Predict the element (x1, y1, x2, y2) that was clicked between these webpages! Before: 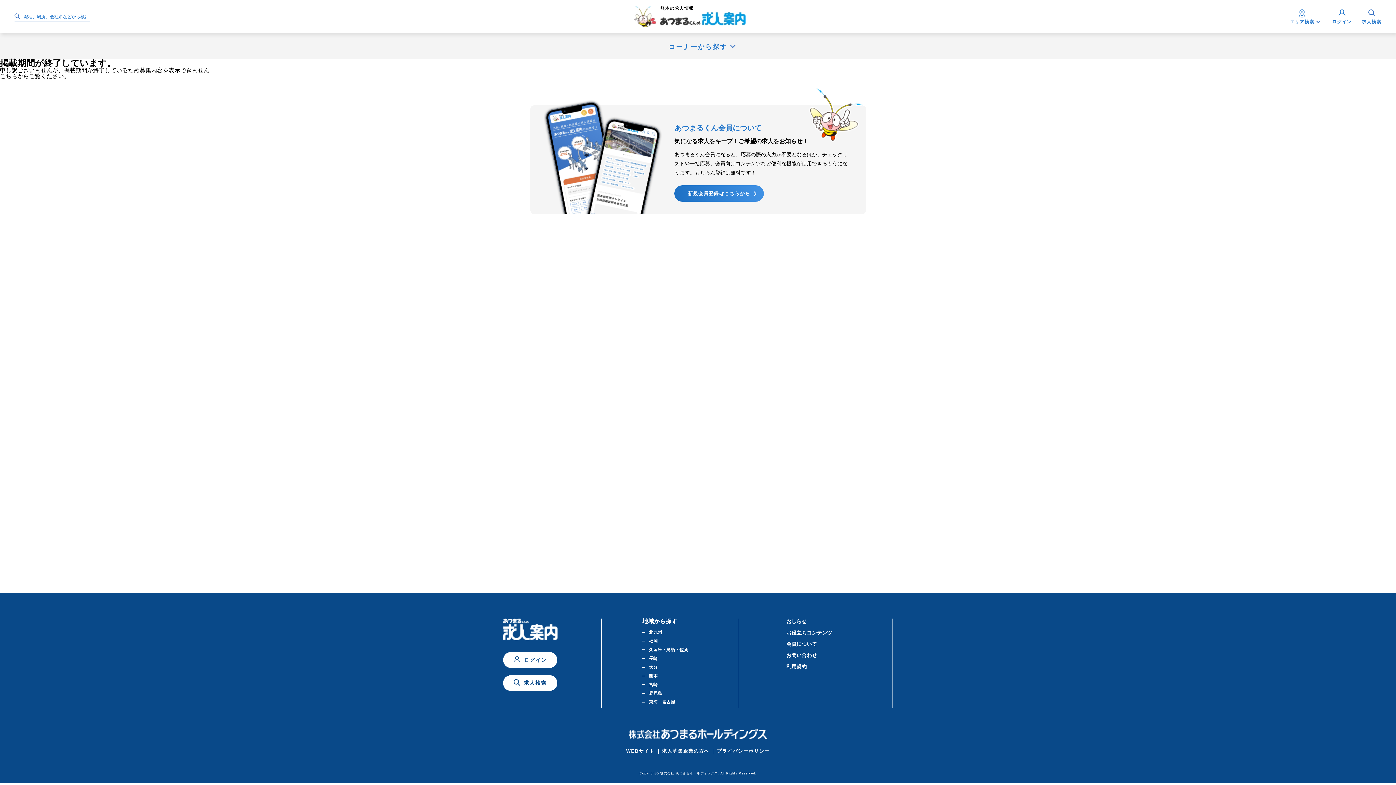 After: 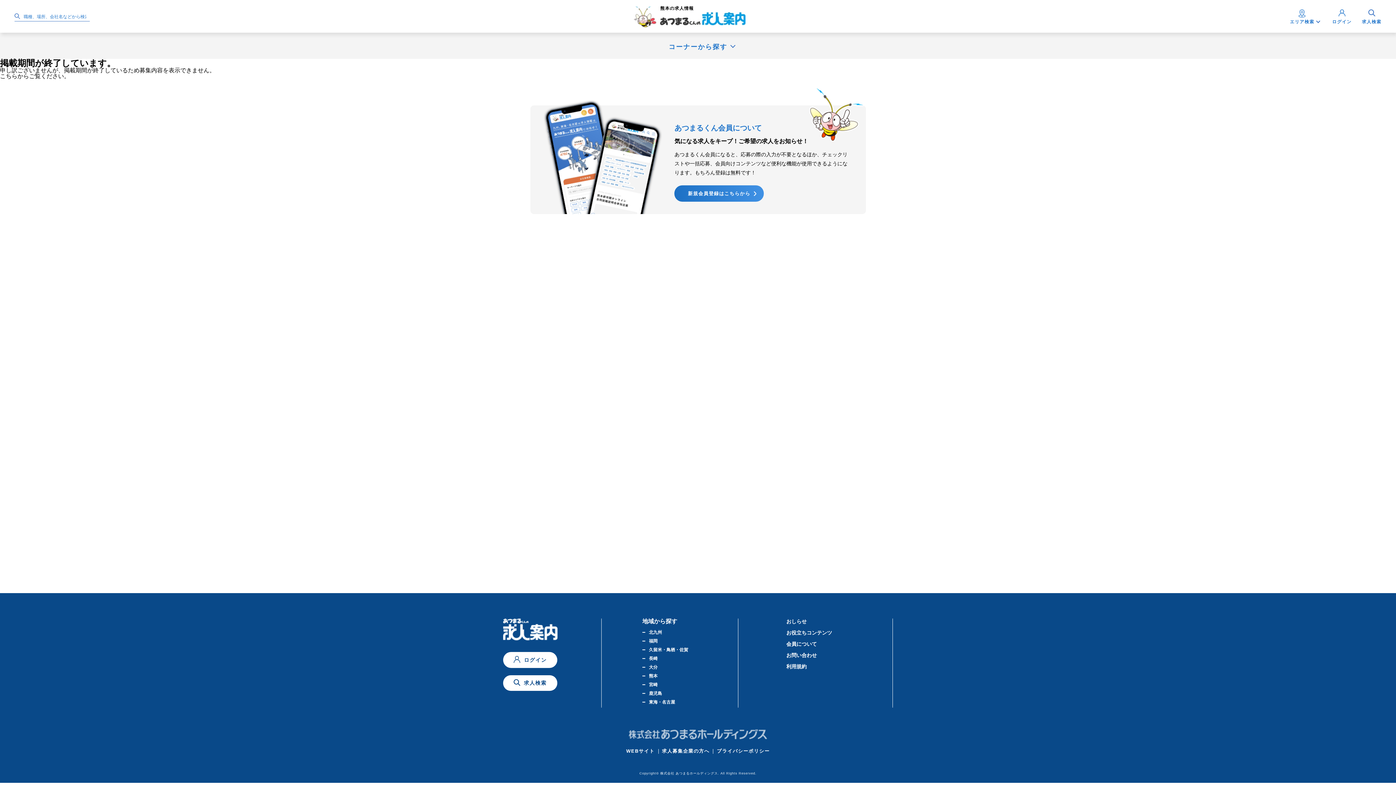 Action: bbox: (629, 729, 767, 739)